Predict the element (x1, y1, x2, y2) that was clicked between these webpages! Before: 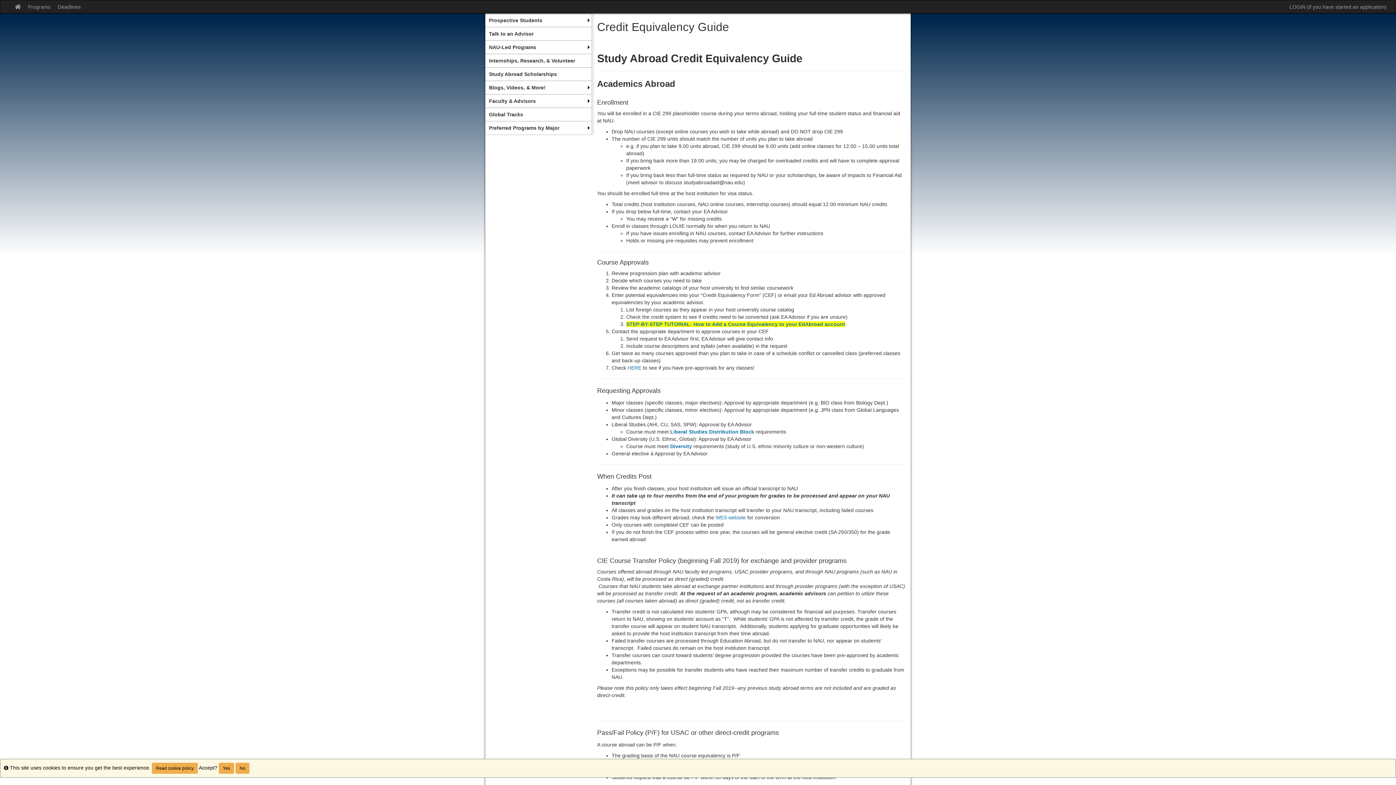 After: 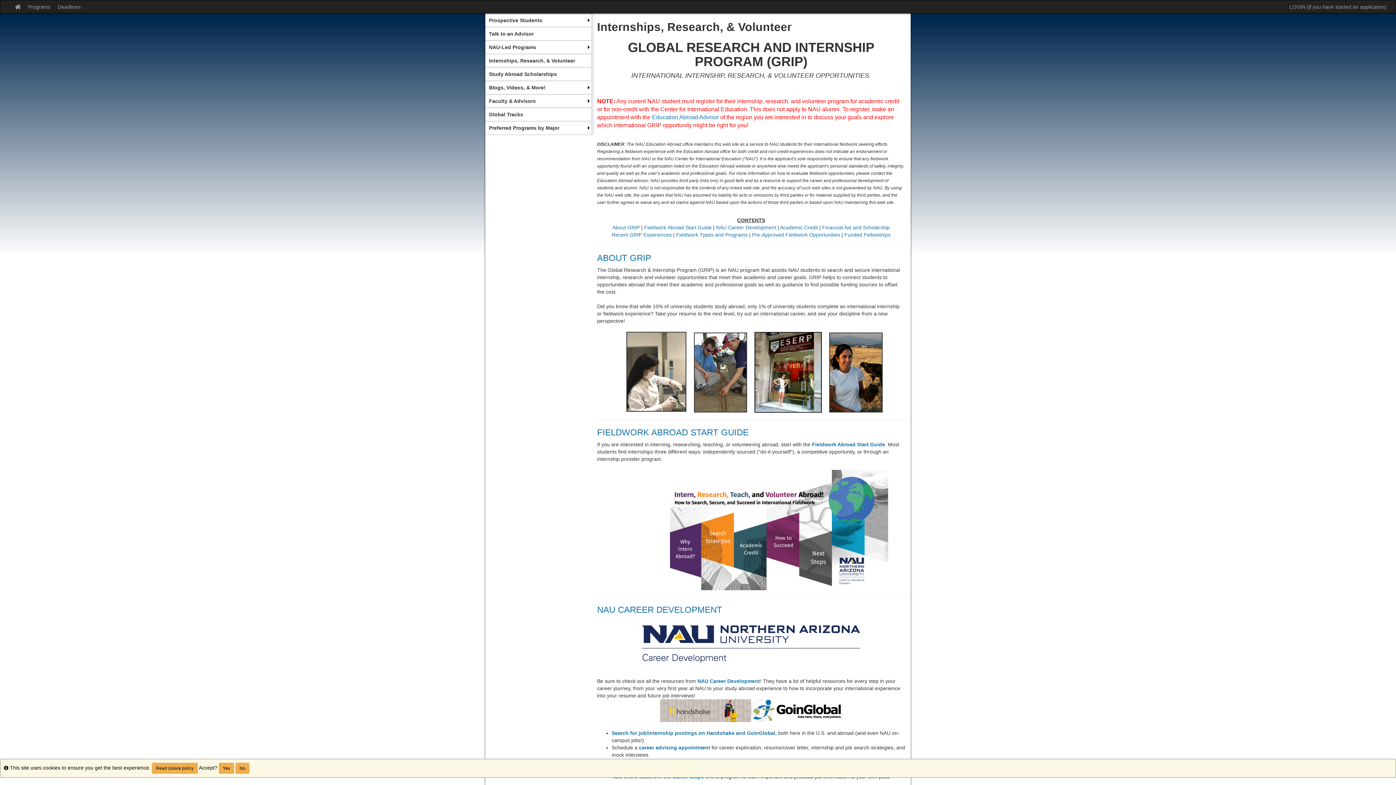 Action: bbox: (485, 54, 591, 67) label: Internships, Research, & Volunteer